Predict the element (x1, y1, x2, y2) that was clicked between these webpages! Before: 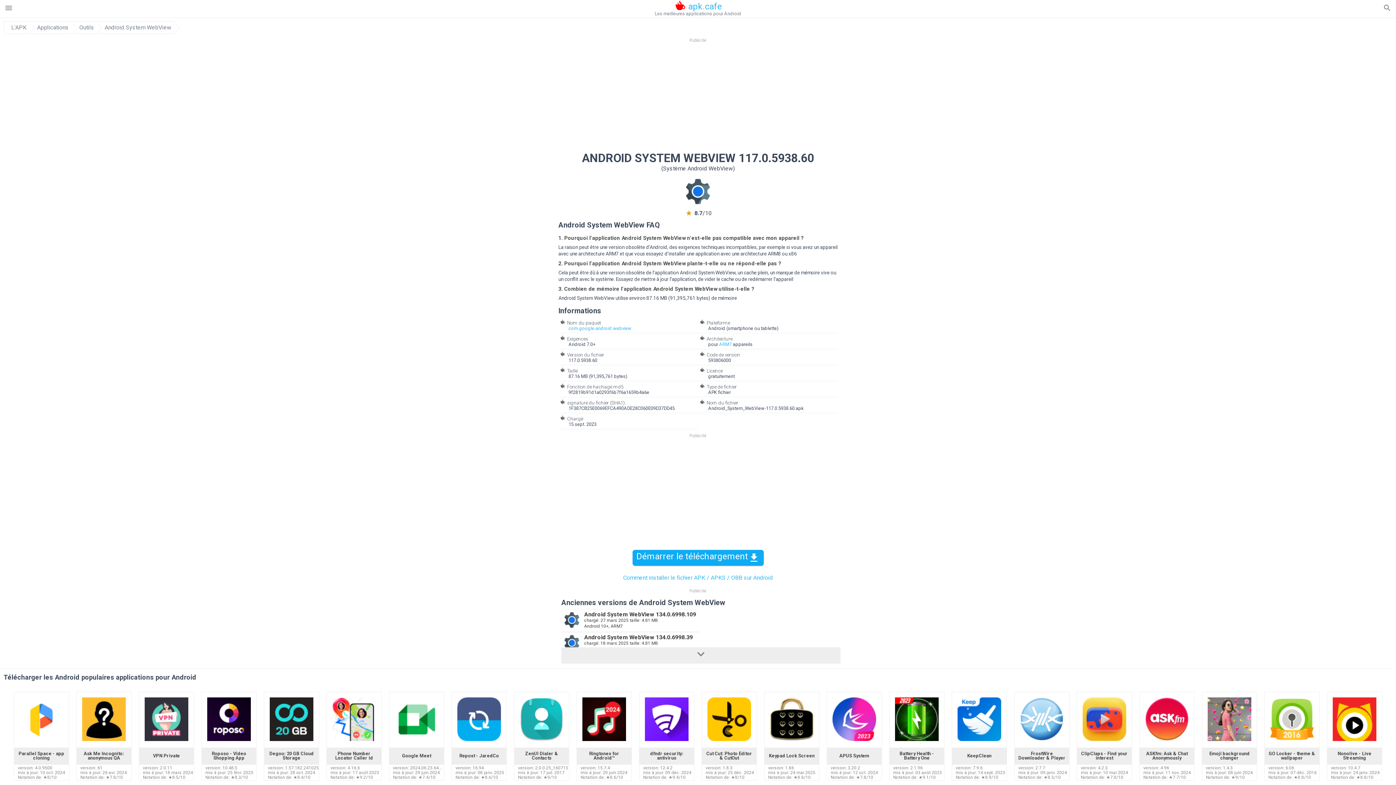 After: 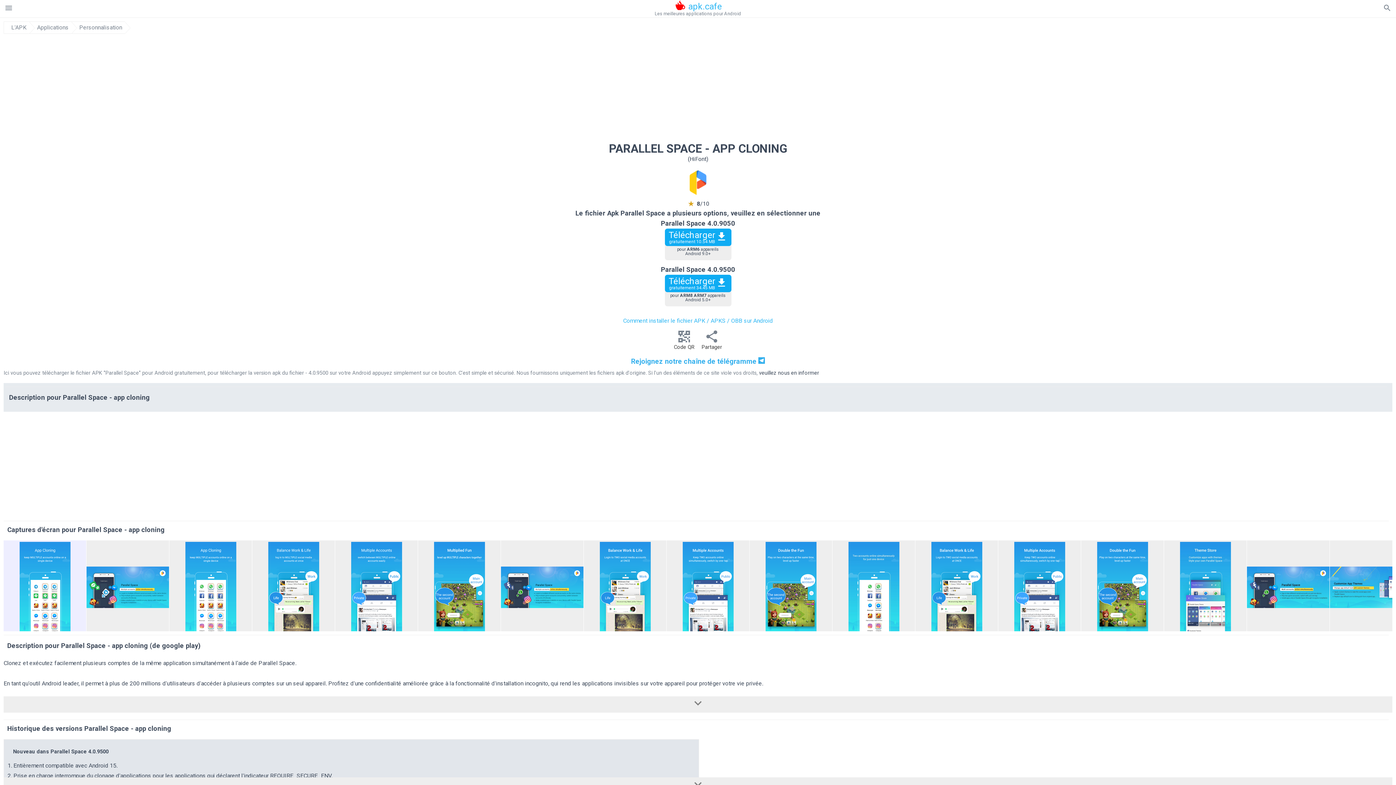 Action: bbox: (19, 736, 63, 742)